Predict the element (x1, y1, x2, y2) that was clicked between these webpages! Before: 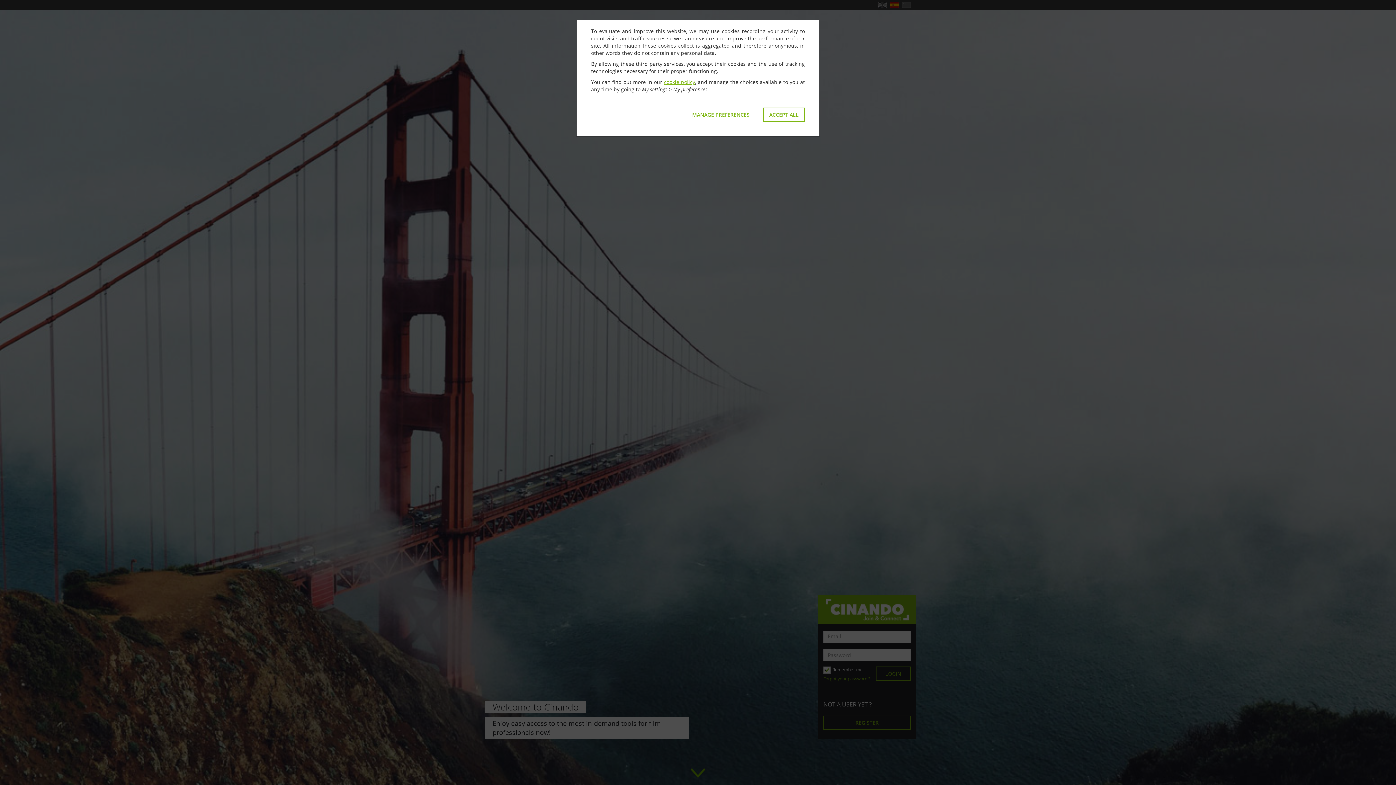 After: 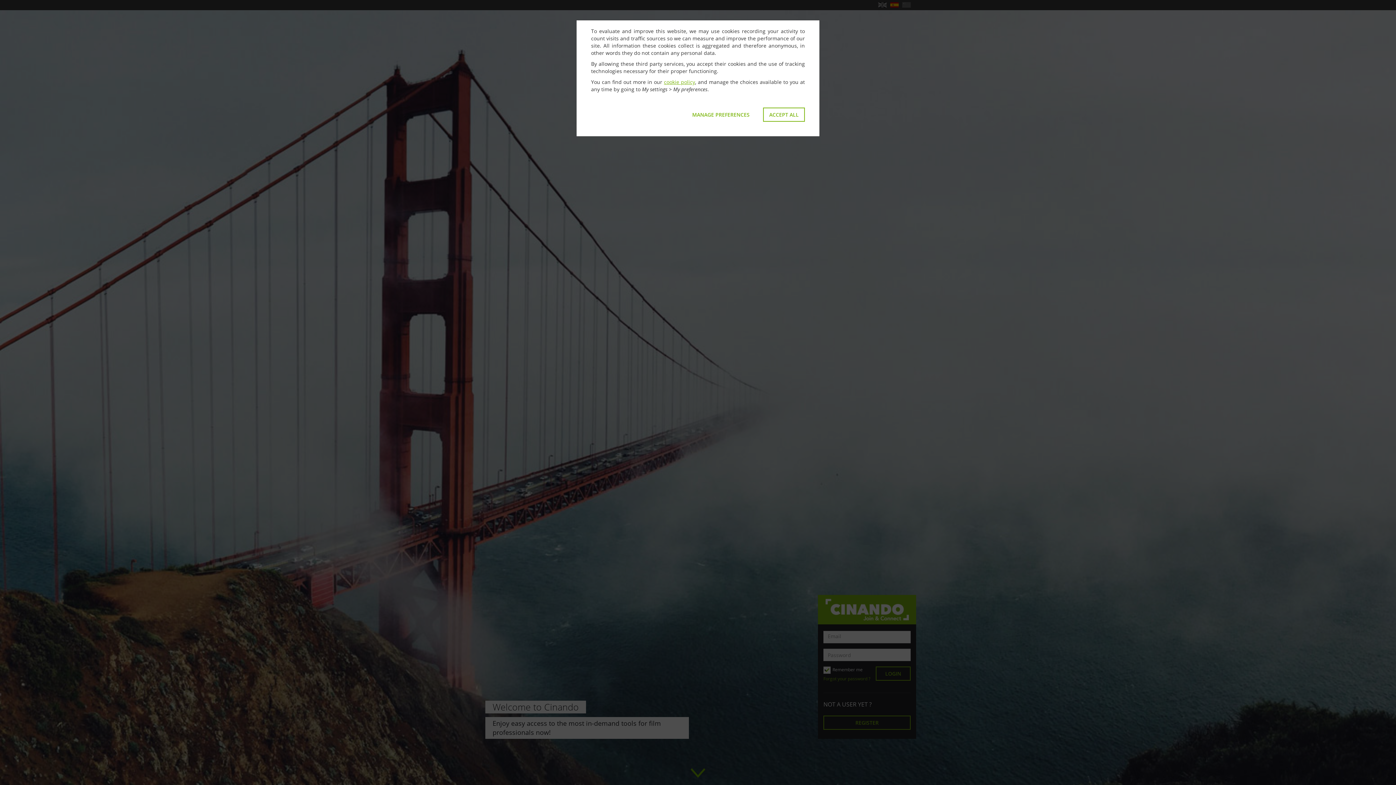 Action: label: cookie policy bbox: (664, 78, 695, 85)